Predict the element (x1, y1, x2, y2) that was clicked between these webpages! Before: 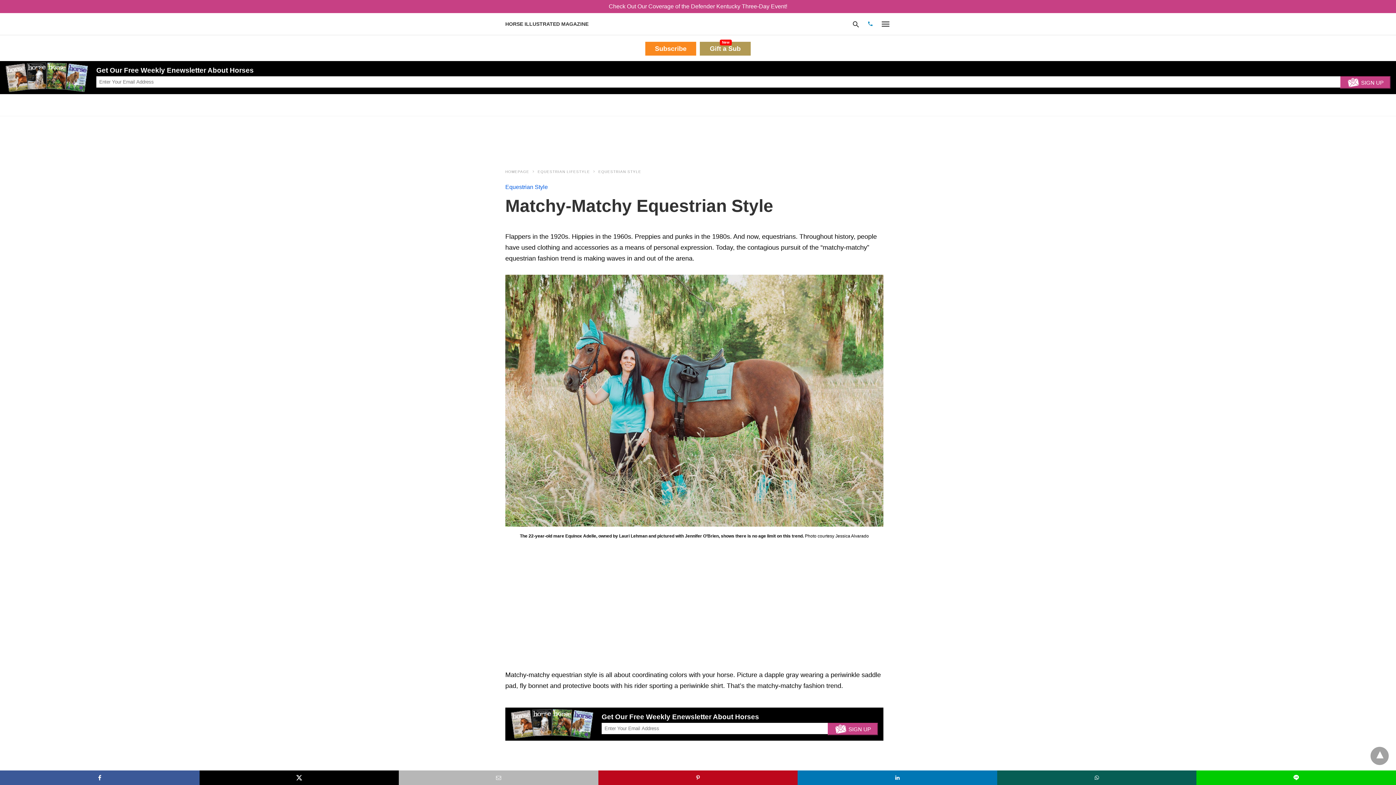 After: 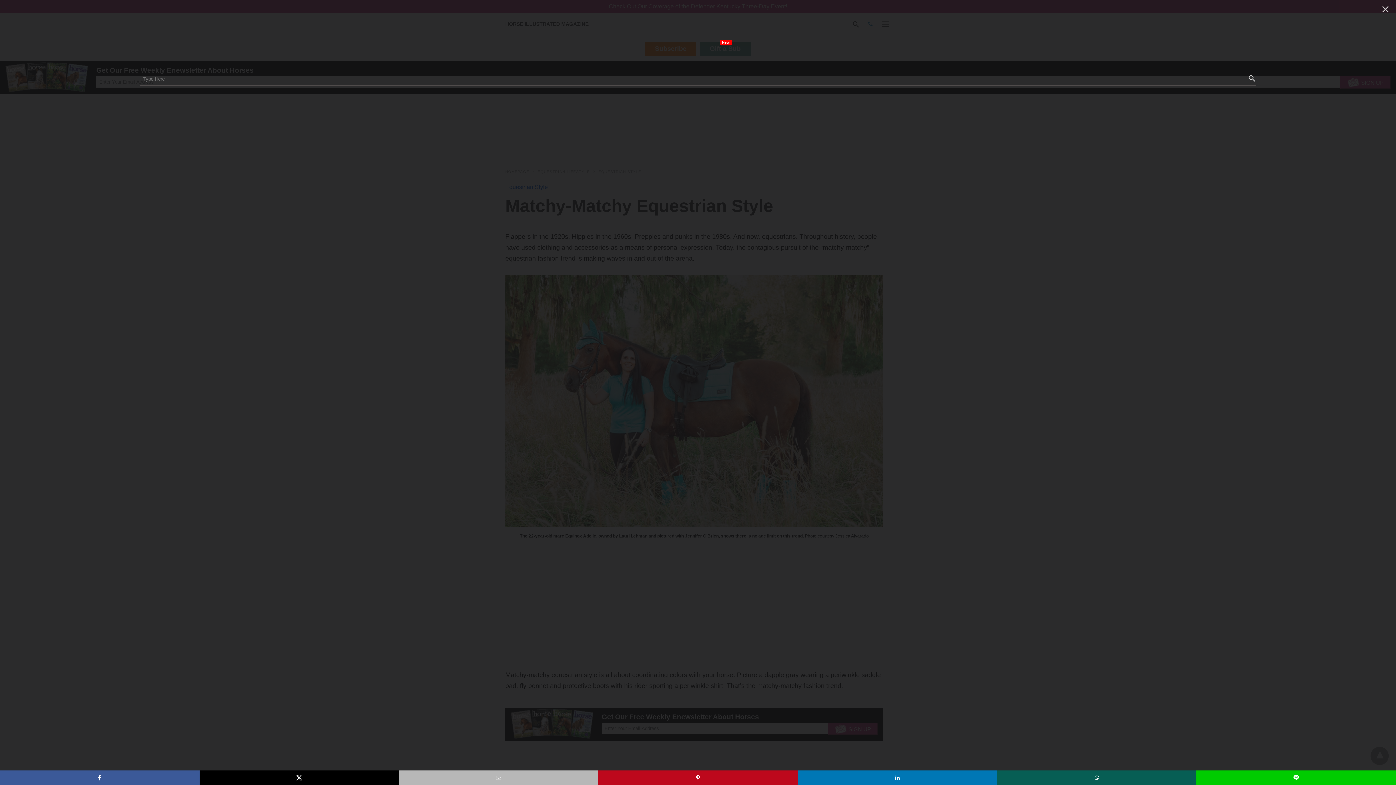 Action: bbox: (852, 19, 860, 28)